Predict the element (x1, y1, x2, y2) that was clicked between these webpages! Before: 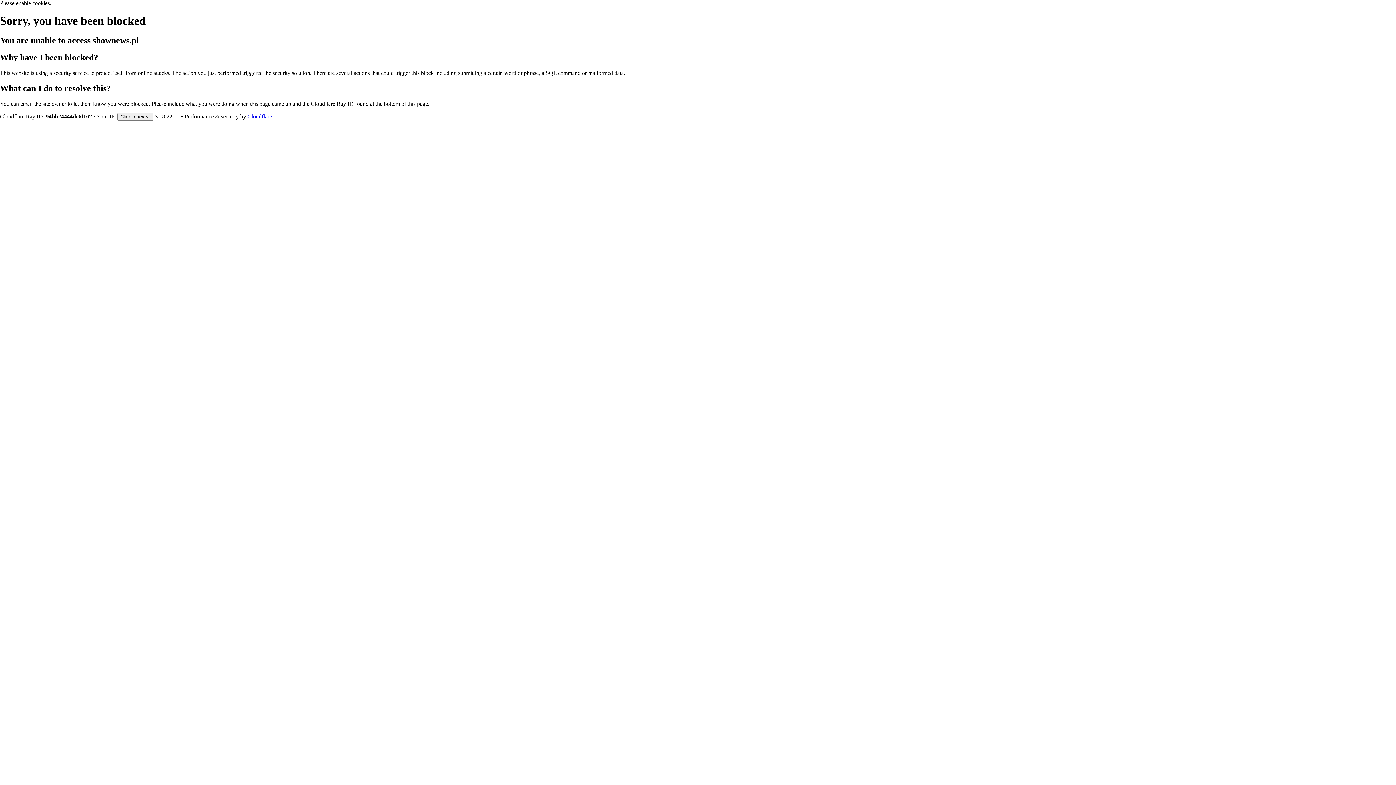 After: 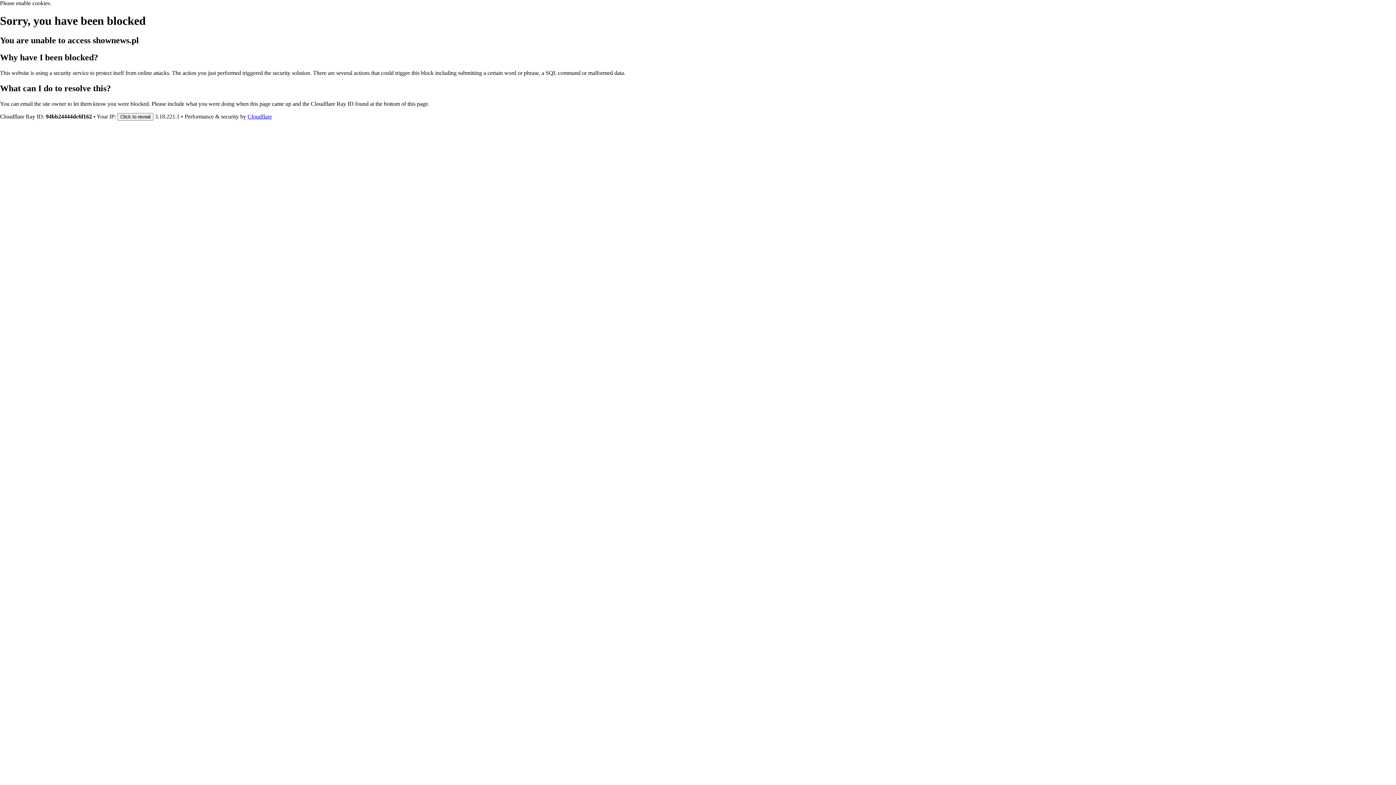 Action: bbox: (247, 113, 272, 119) label: Cloudflare